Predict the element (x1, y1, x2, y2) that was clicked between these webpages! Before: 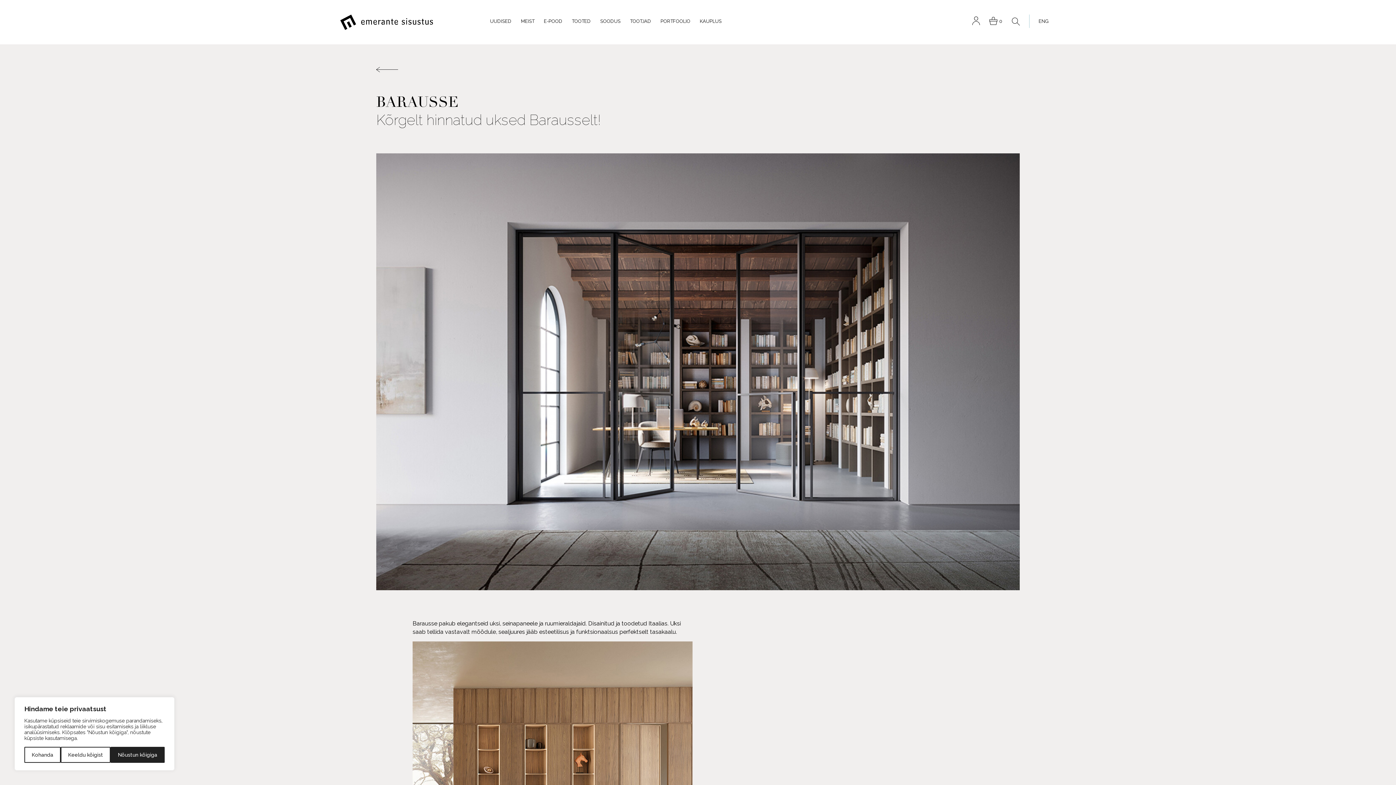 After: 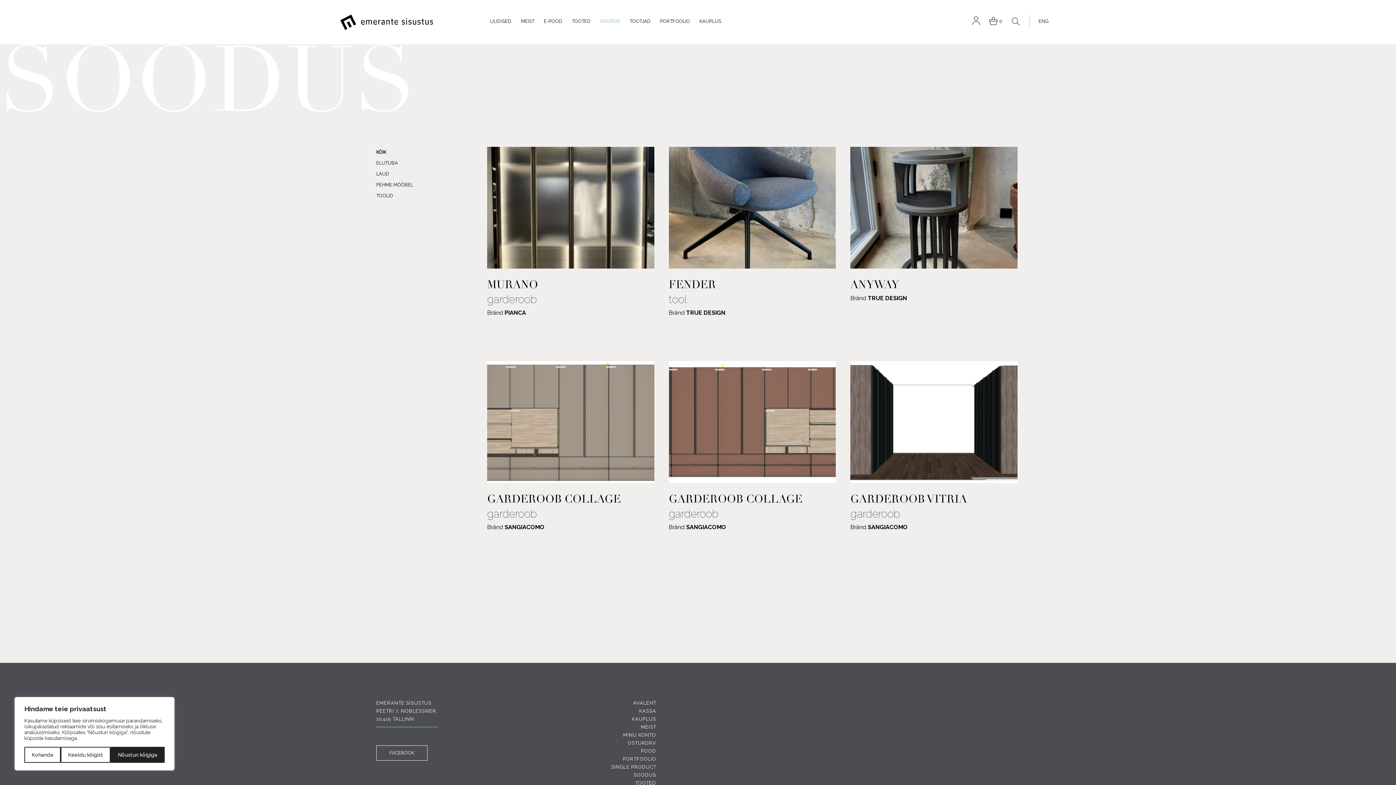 Action: label: SOODUS bbox: (600, 14, 620, 28)